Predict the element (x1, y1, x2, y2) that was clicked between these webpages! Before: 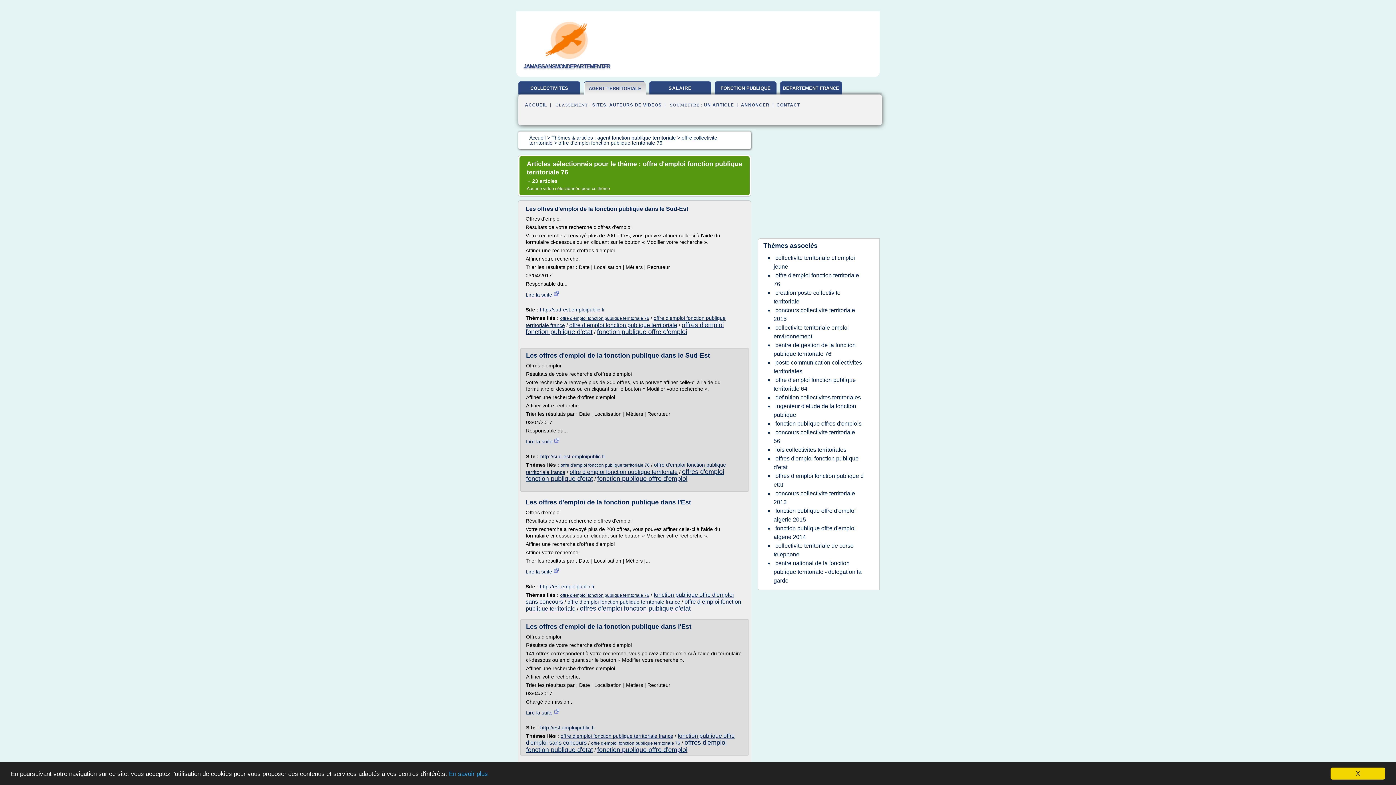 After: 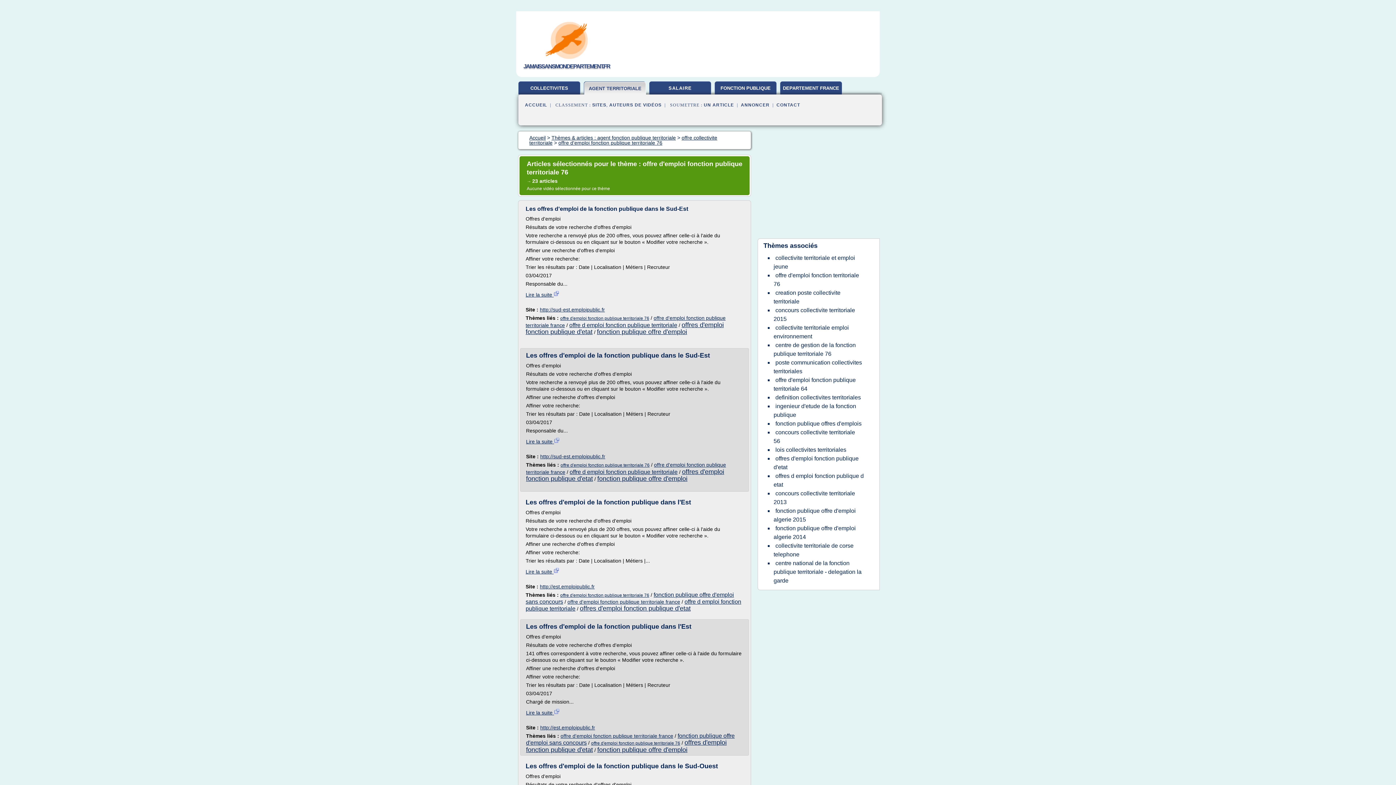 Action: label: X bbox: (1330, 768, 1385, 780)